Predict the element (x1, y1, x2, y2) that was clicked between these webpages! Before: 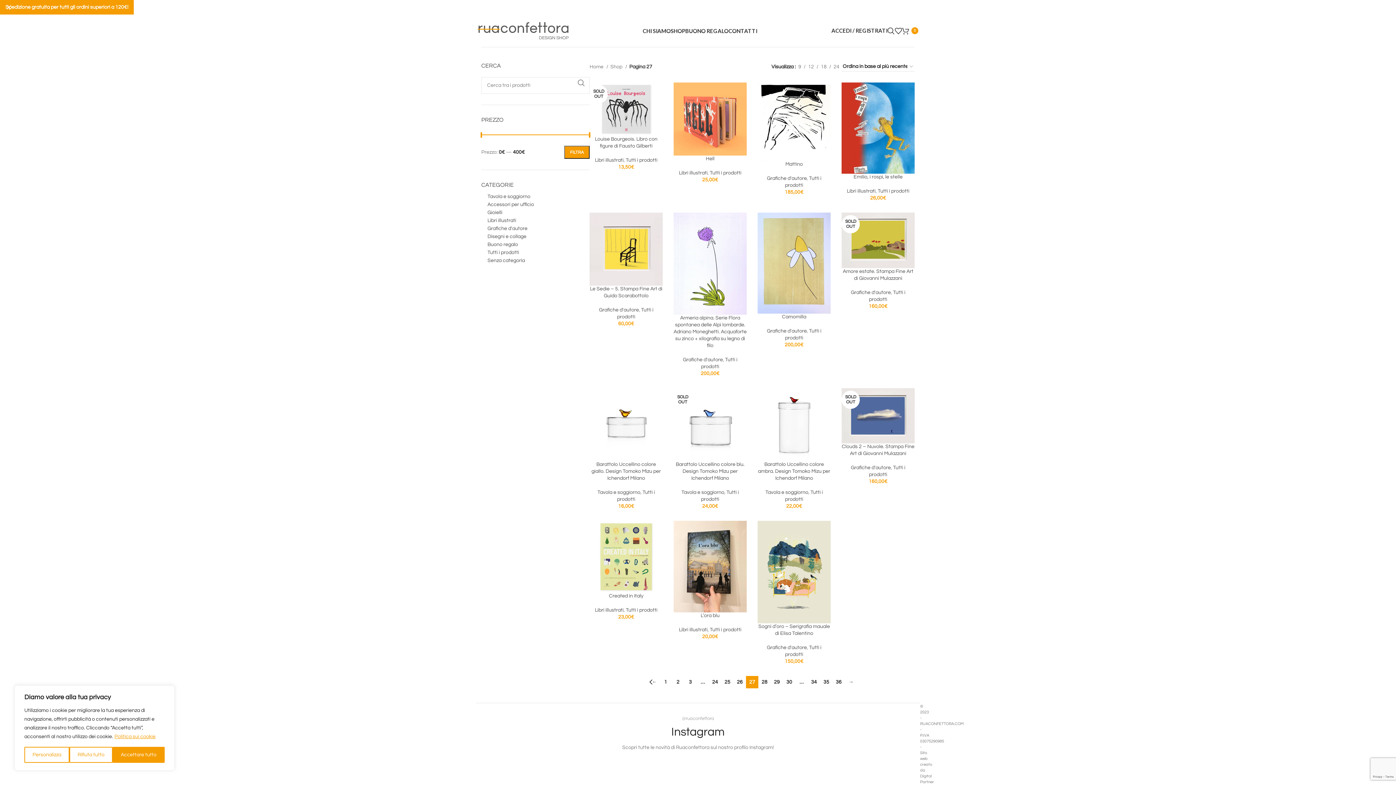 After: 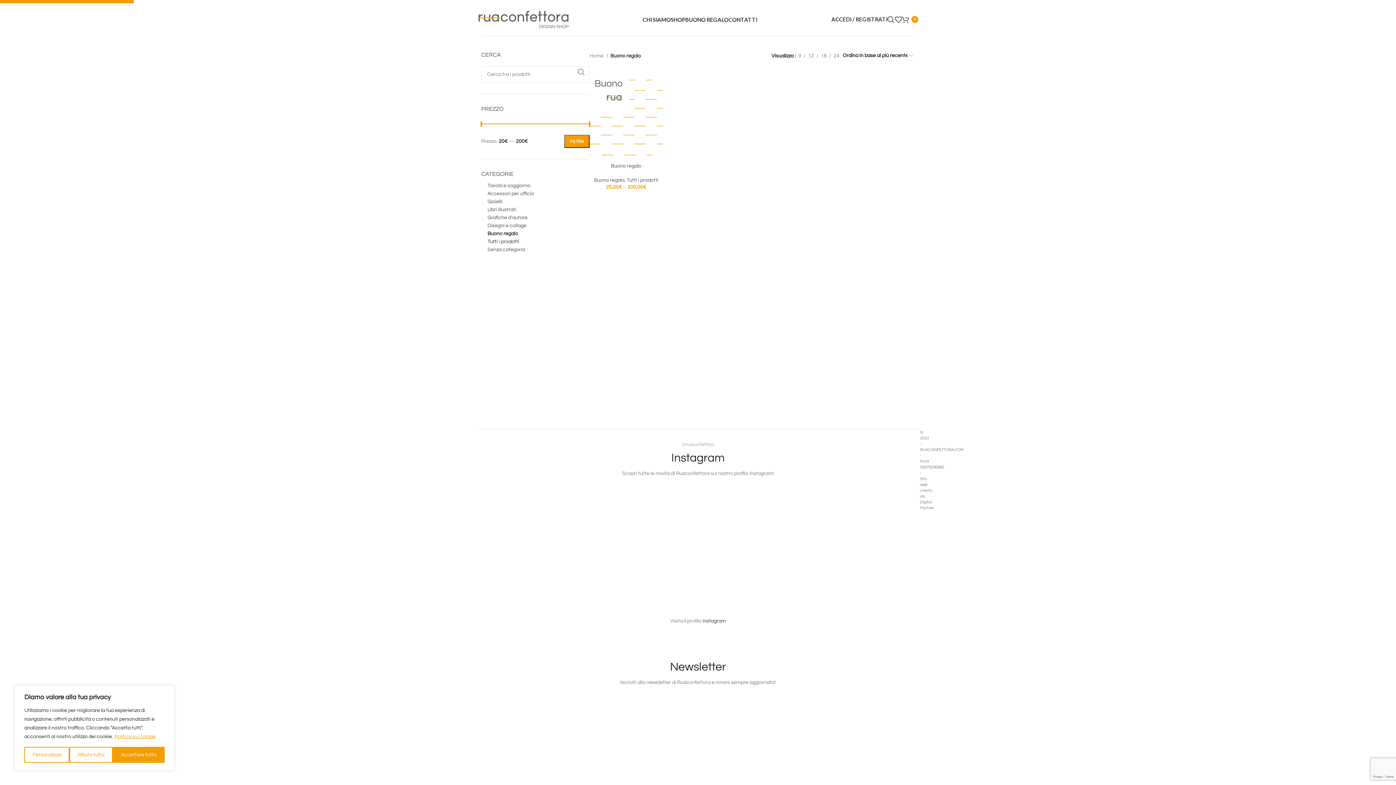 Action: bbox: (487, 240, 589, 248) label: Buono regalo